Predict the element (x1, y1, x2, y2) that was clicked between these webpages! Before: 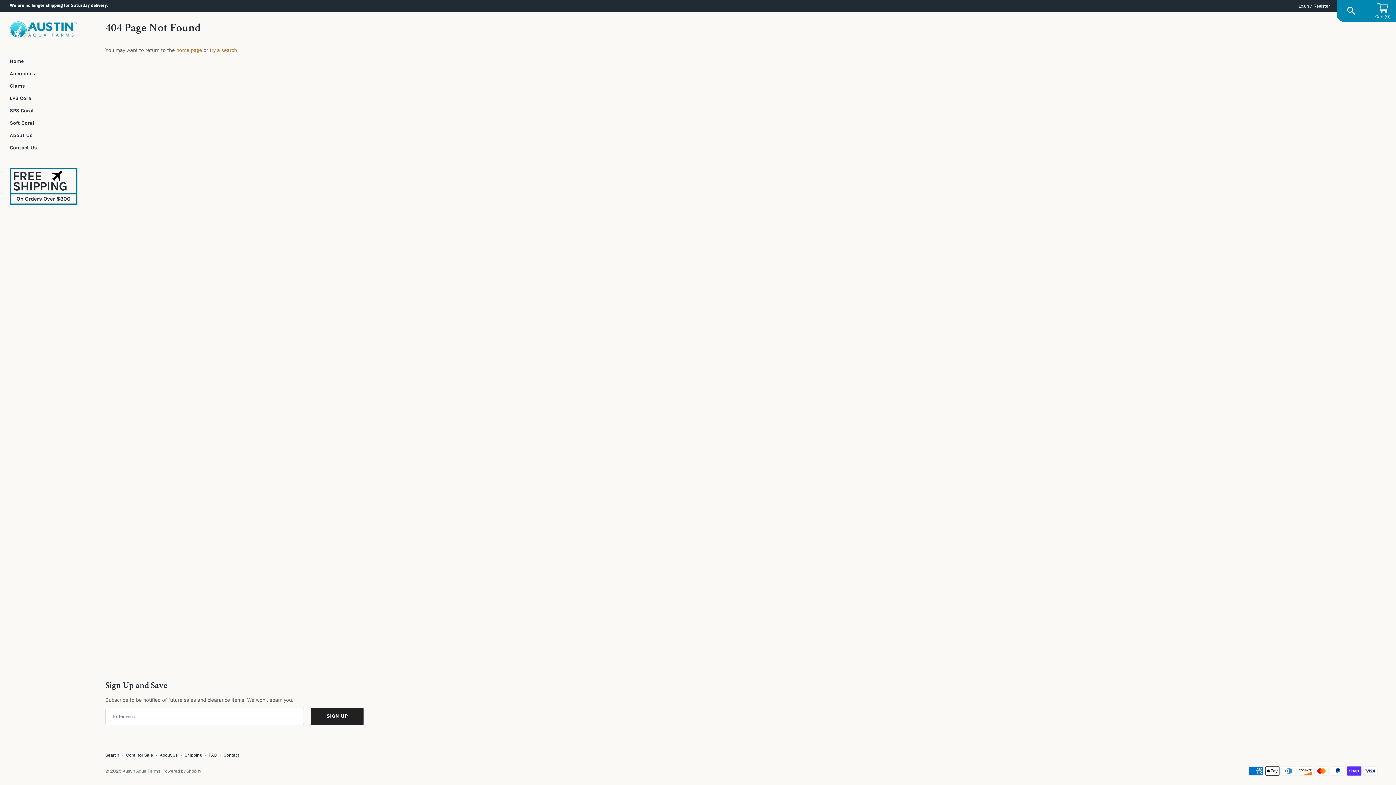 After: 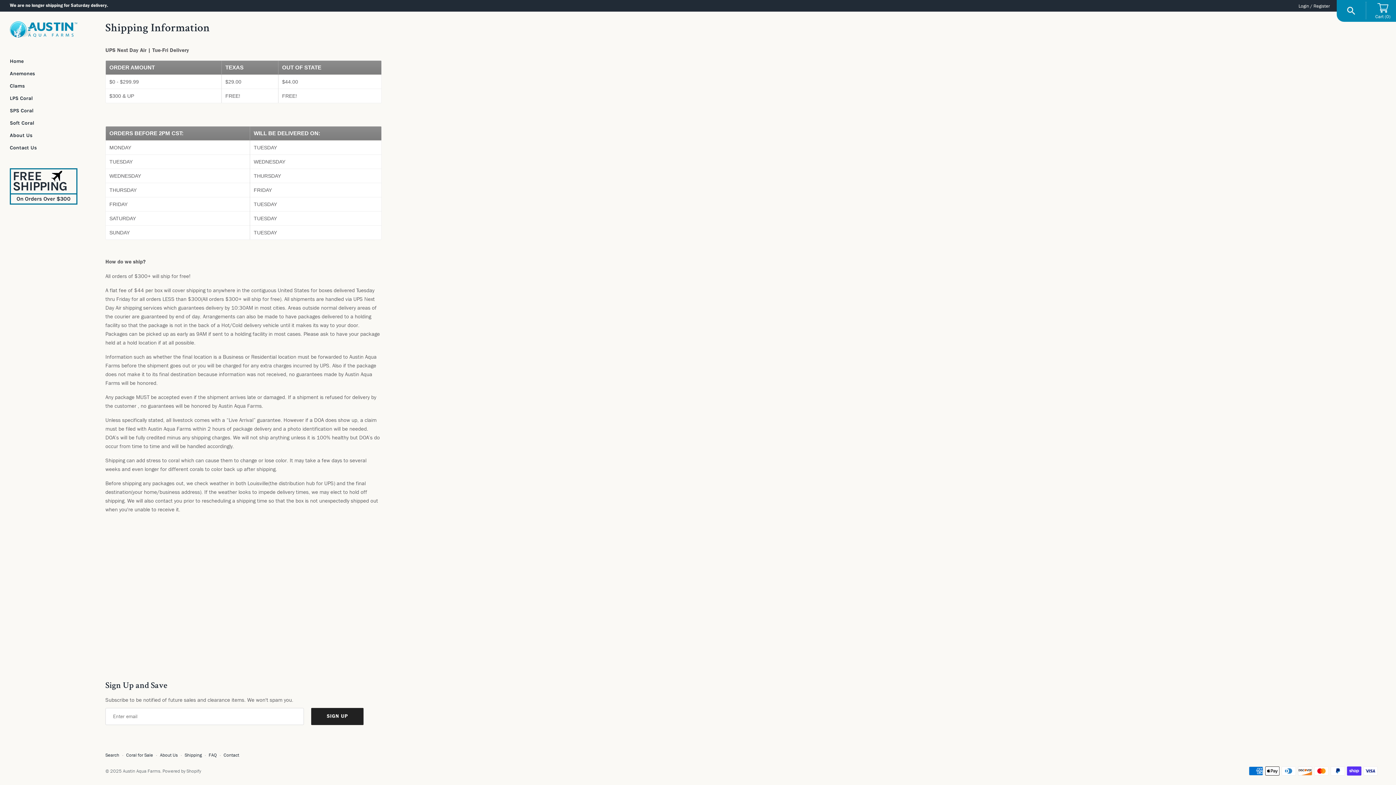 Action: bbox: (9, 168, 77, 204) label: FREE SHIPPING
On Orders Over $300